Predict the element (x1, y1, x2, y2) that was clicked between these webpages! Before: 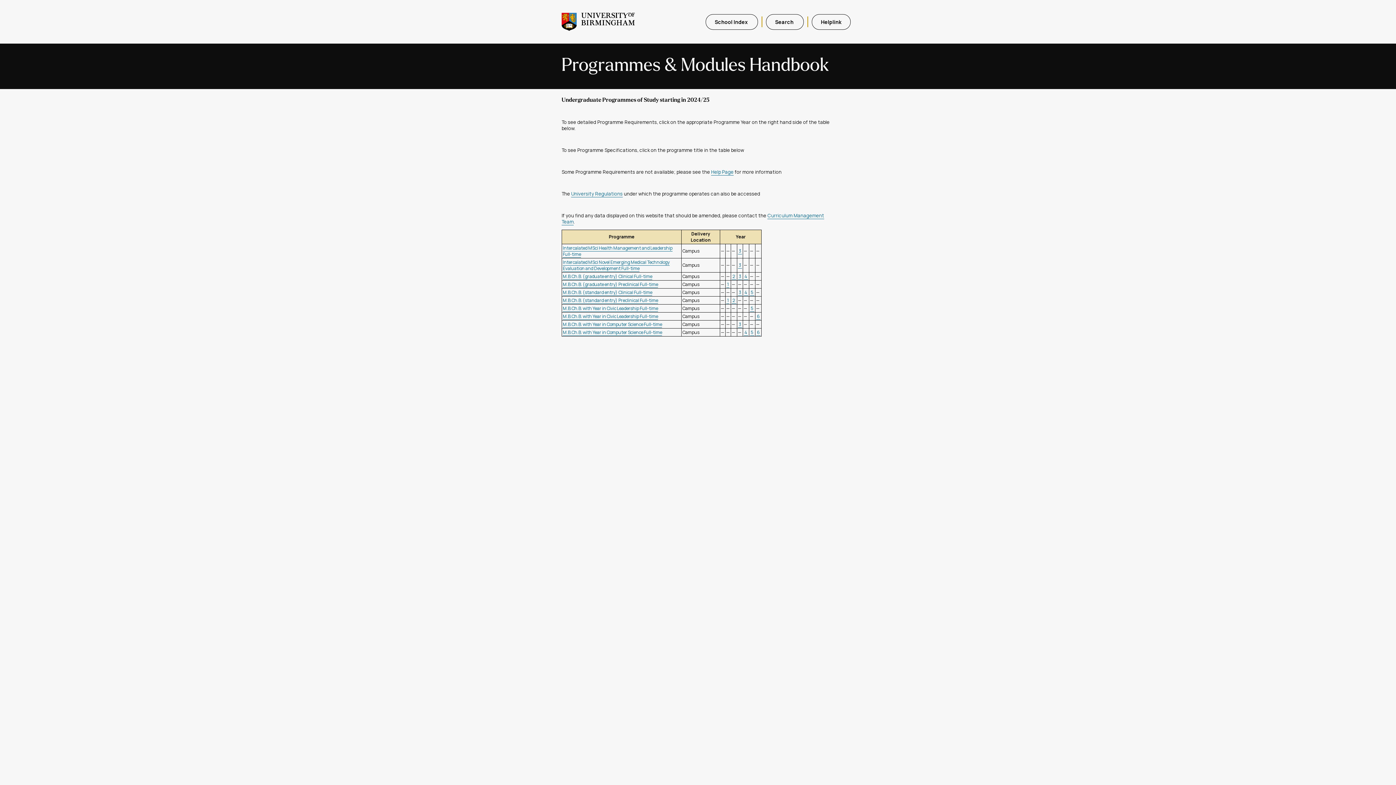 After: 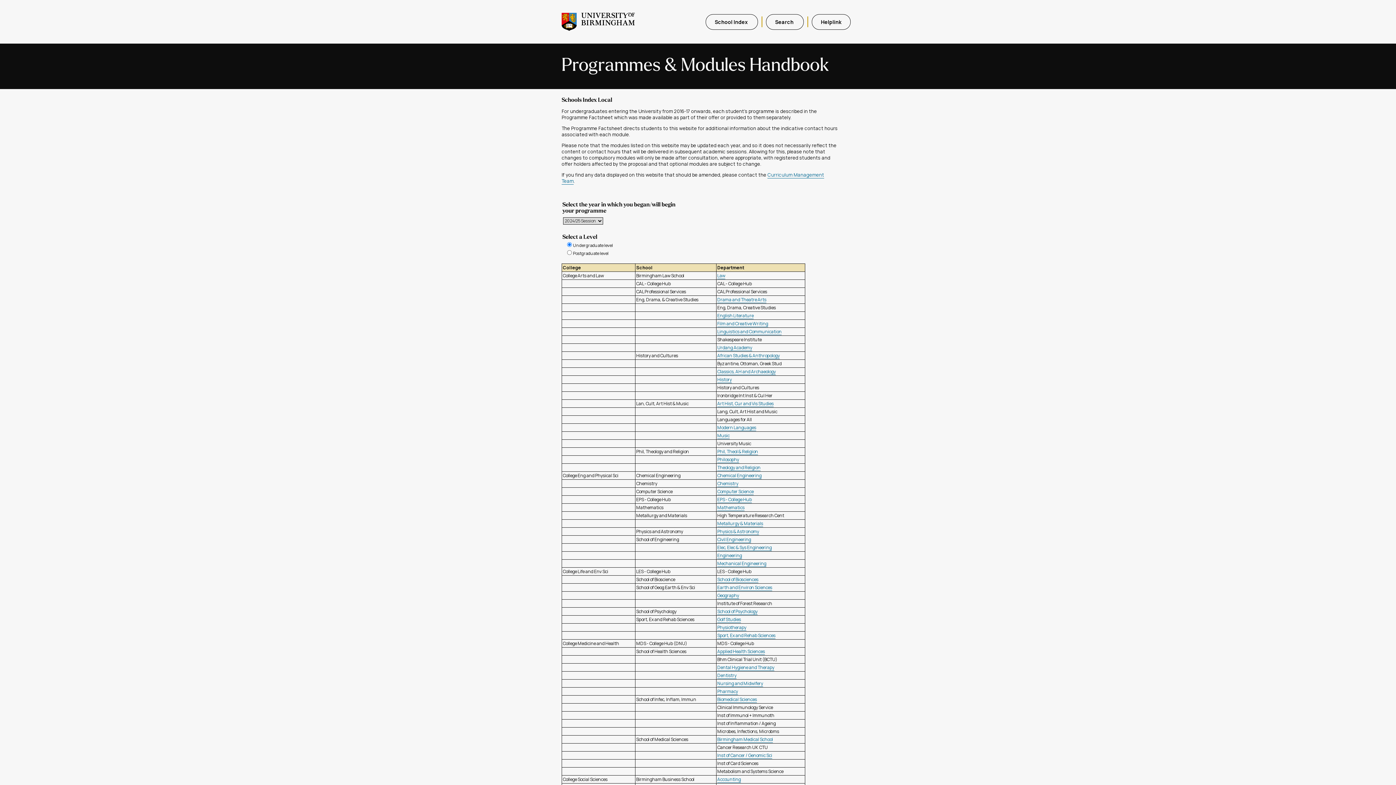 Action: label: School Index  bbox: (705, 14, 758, 29)